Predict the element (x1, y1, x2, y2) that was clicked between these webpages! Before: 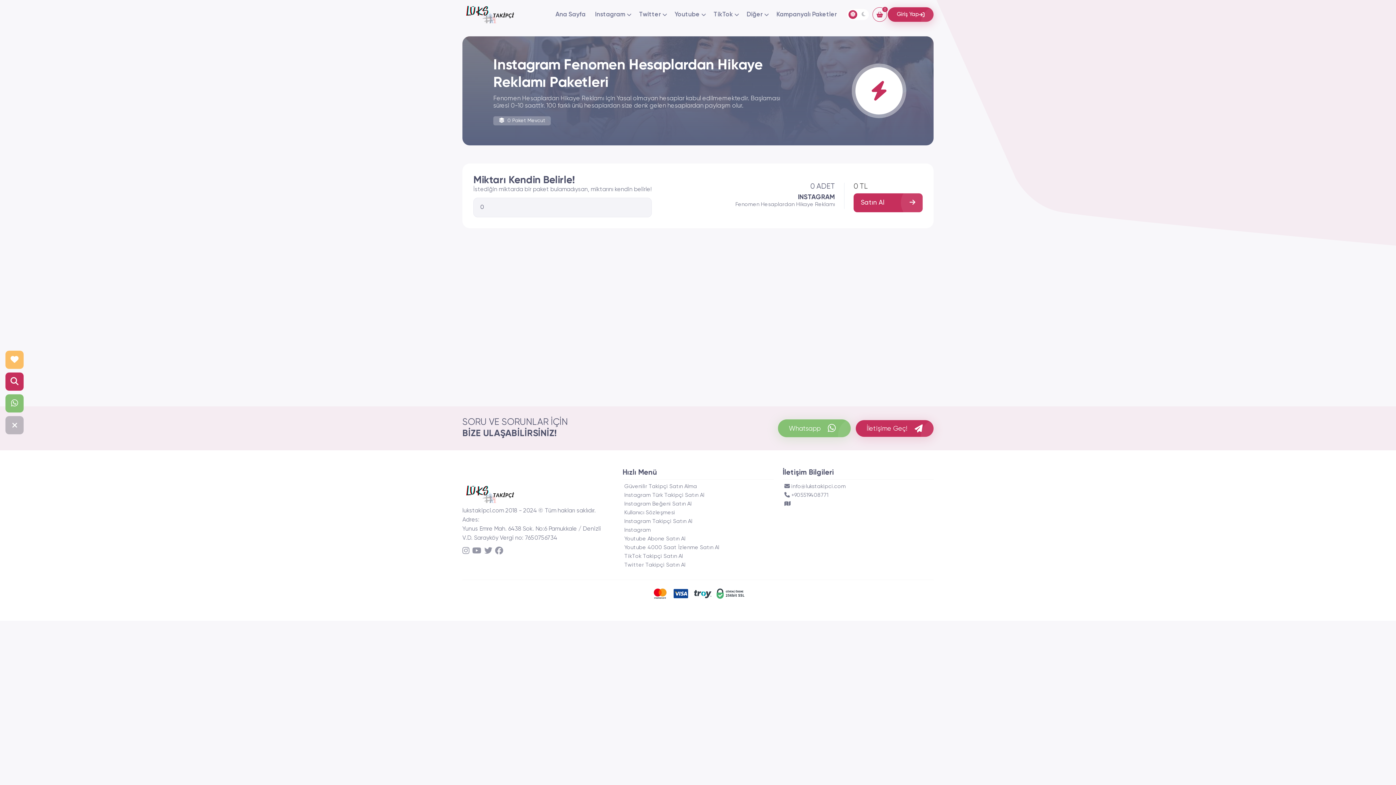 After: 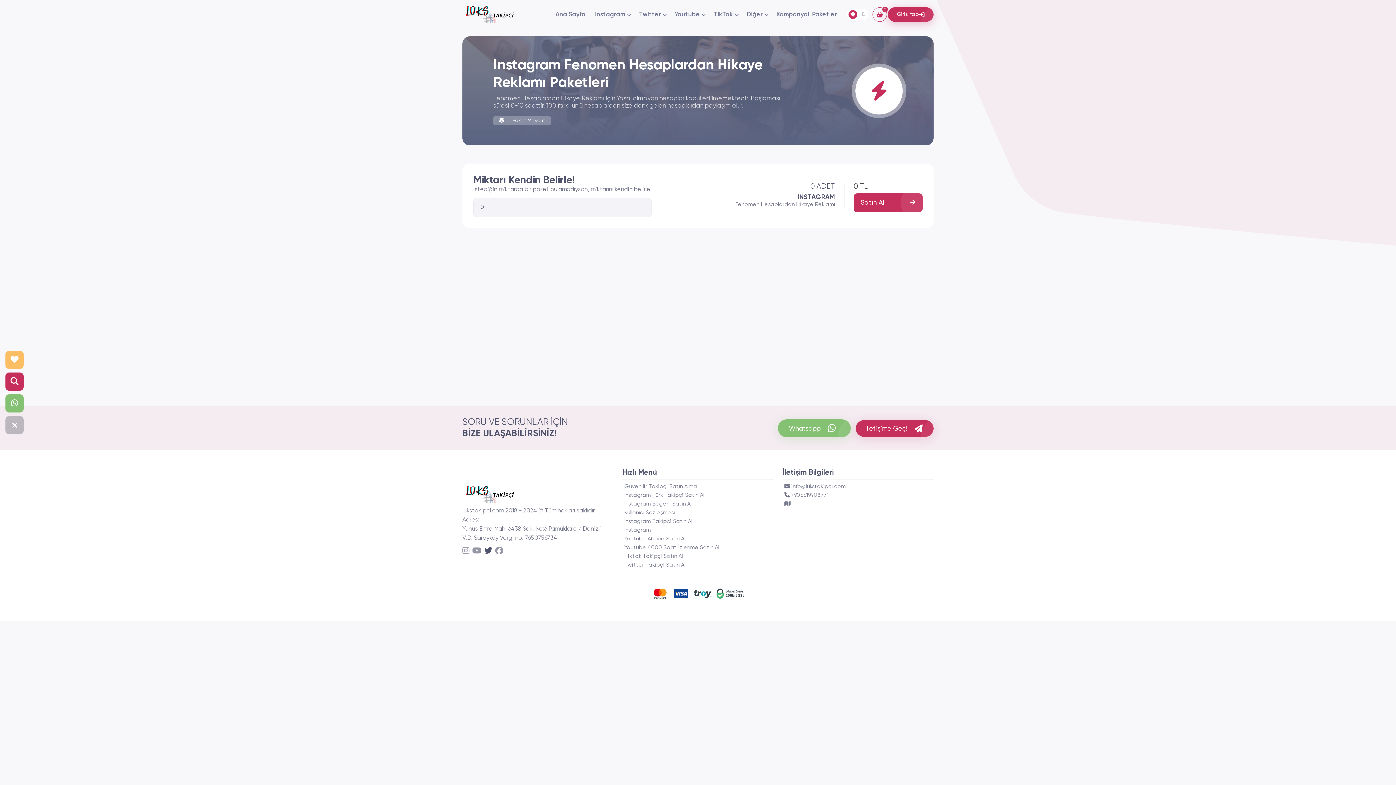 Action: bbox: (484, 546, 492, 555)